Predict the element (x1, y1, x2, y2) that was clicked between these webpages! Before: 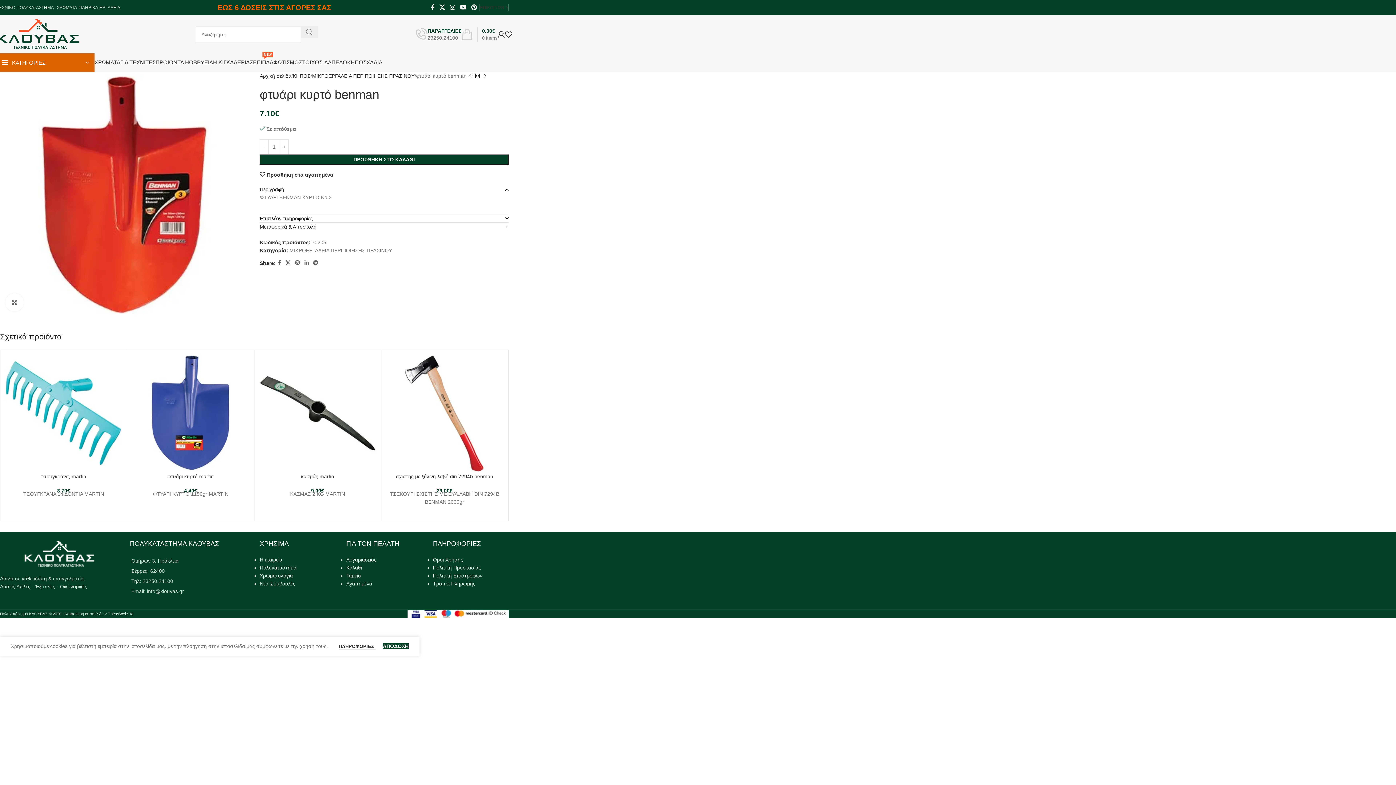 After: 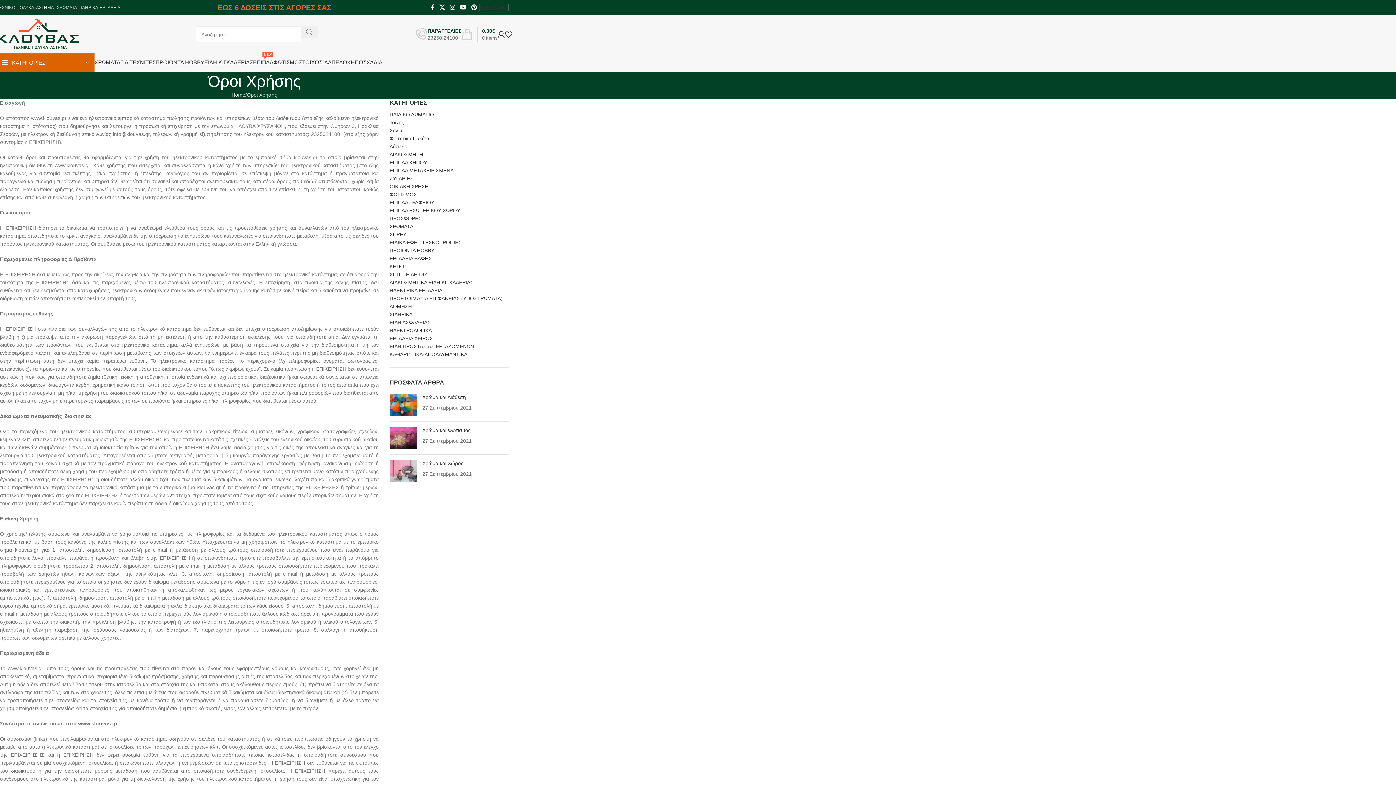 Action: bbox: (433, 556, 463, 562) label: Όροι Χρήσης